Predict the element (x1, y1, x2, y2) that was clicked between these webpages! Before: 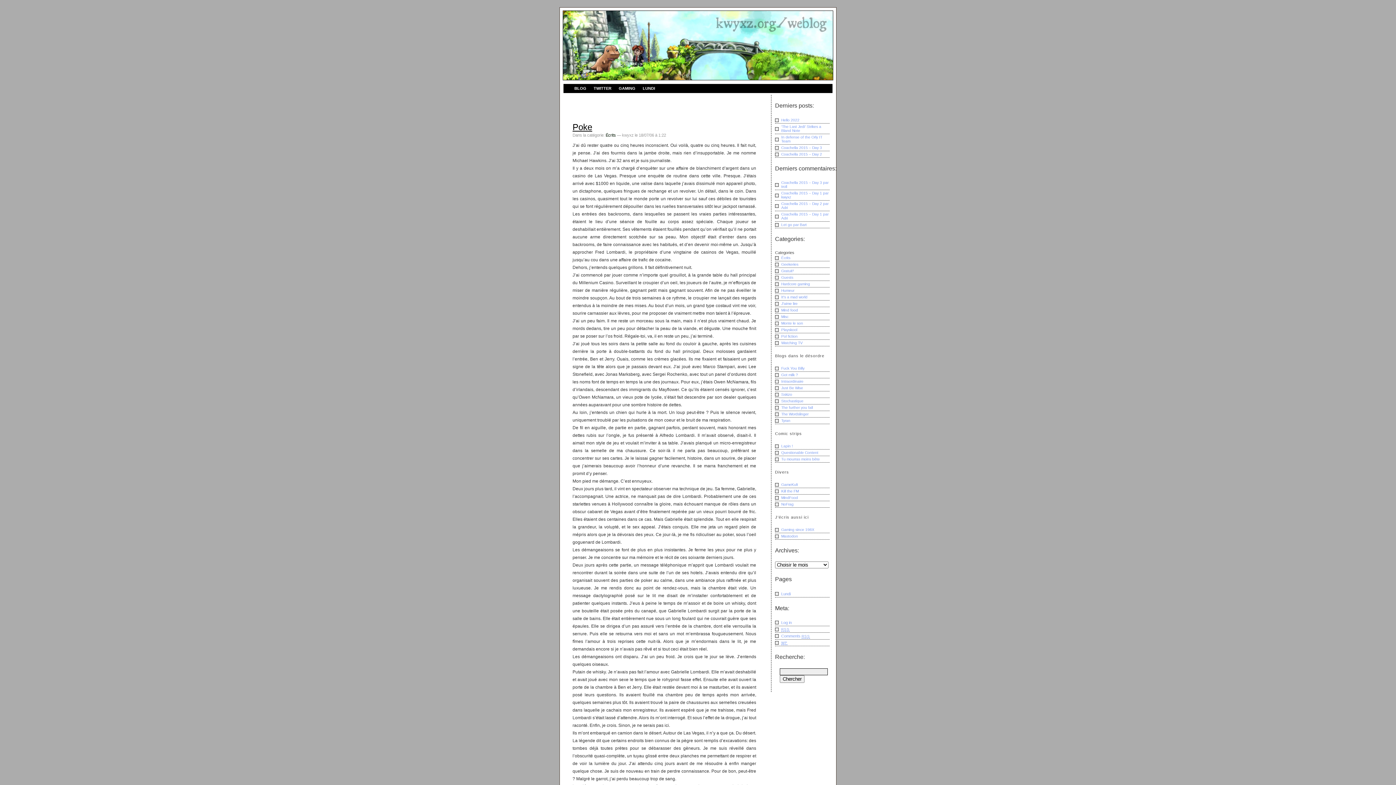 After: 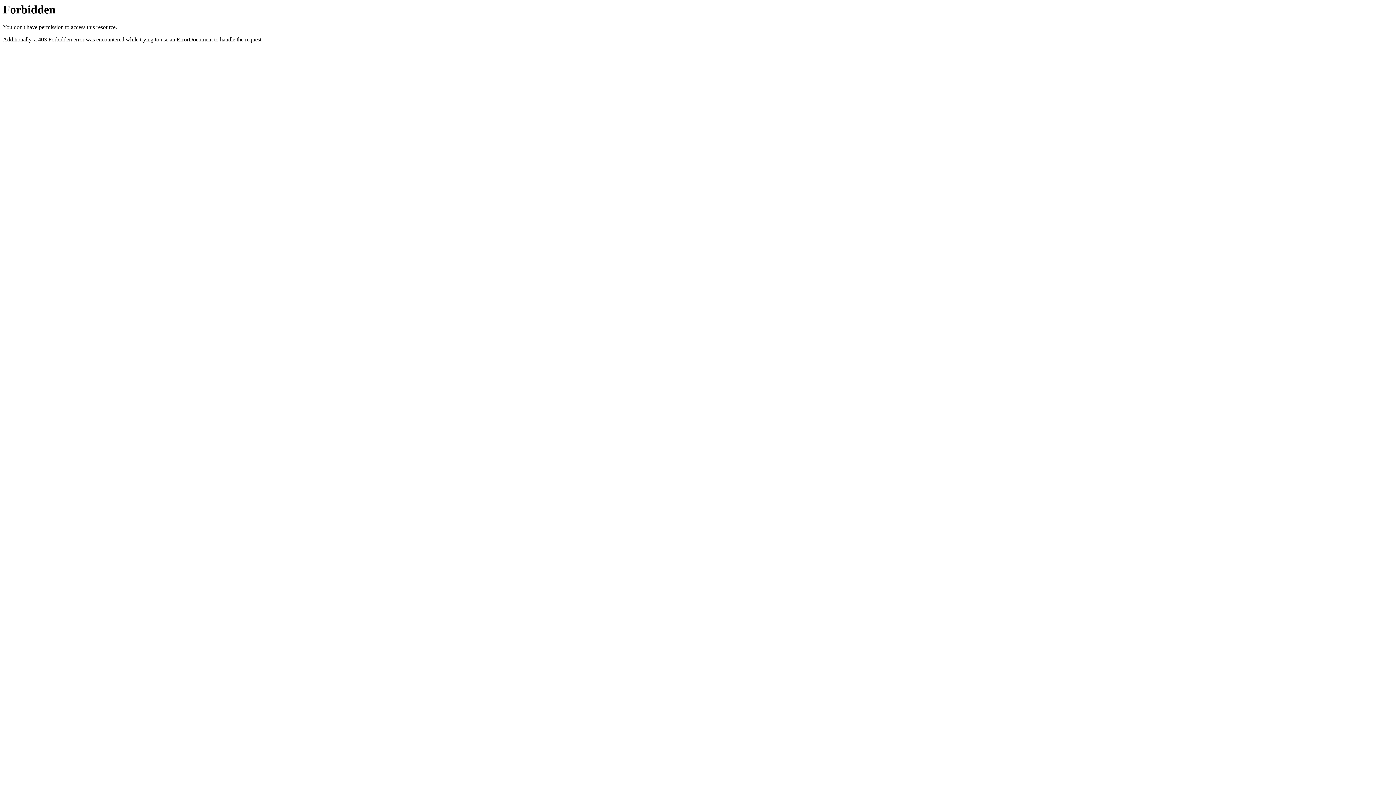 Action: bbox: (775, 398, 829, 404) label: Stochastique